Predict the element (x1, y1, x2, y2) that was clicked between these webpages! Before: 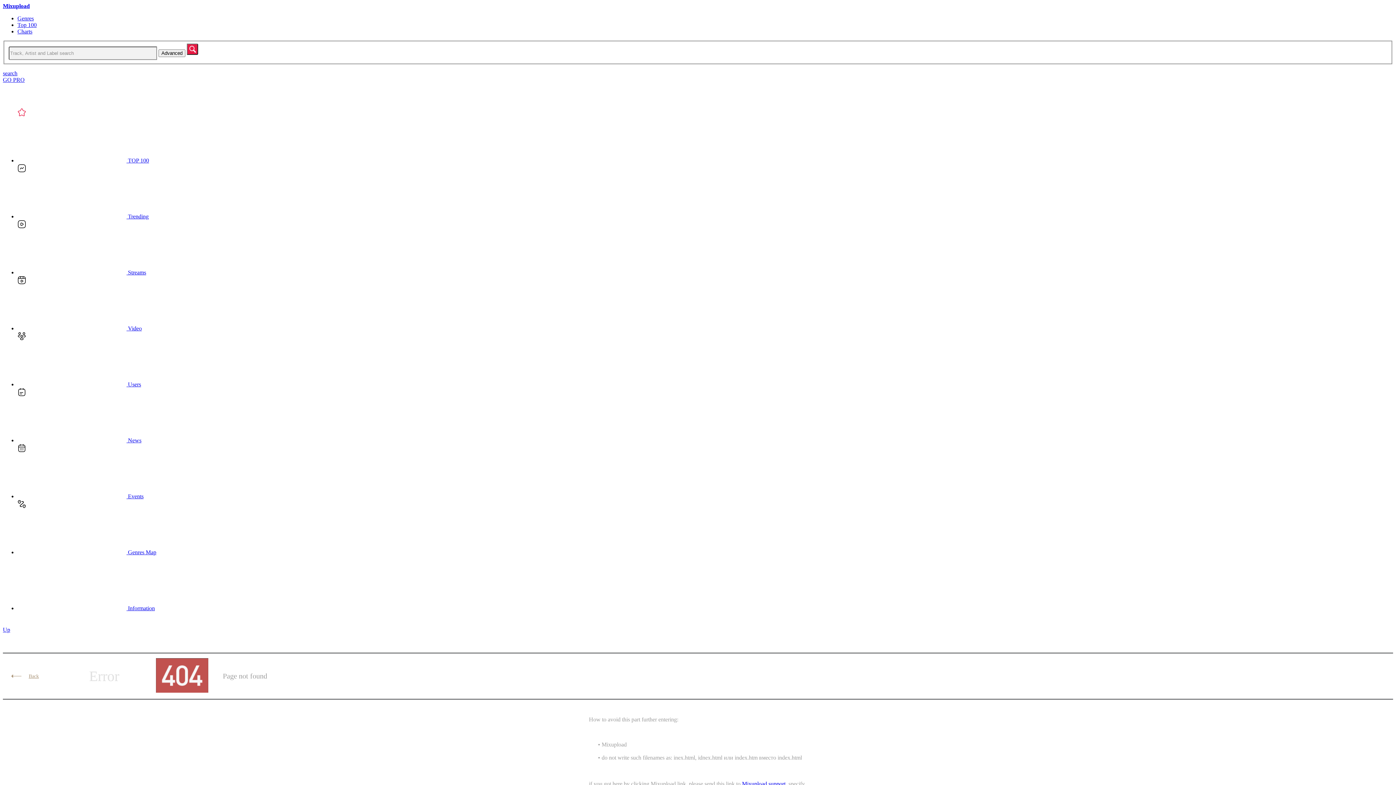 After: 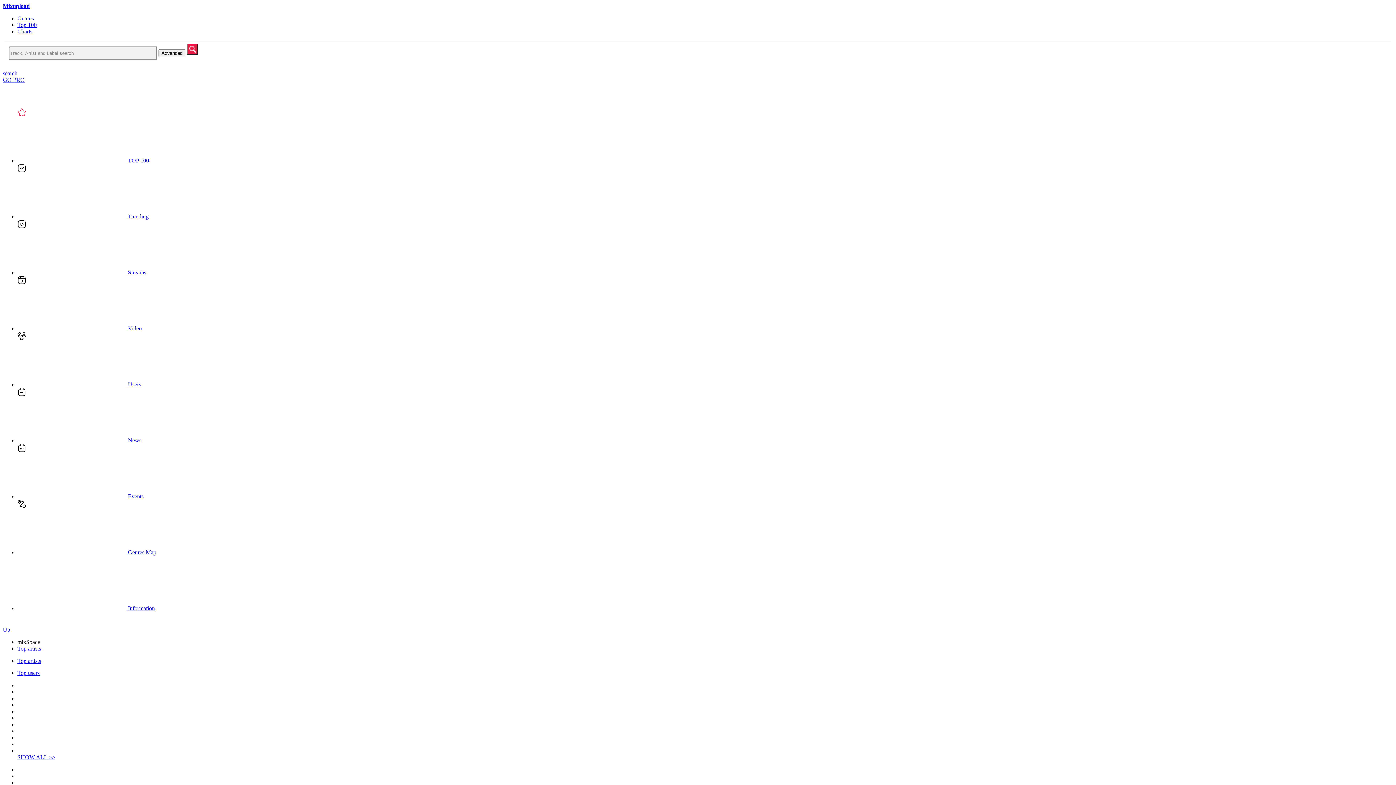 Action: bbox: (17, 493, 143, 499) label:  Events